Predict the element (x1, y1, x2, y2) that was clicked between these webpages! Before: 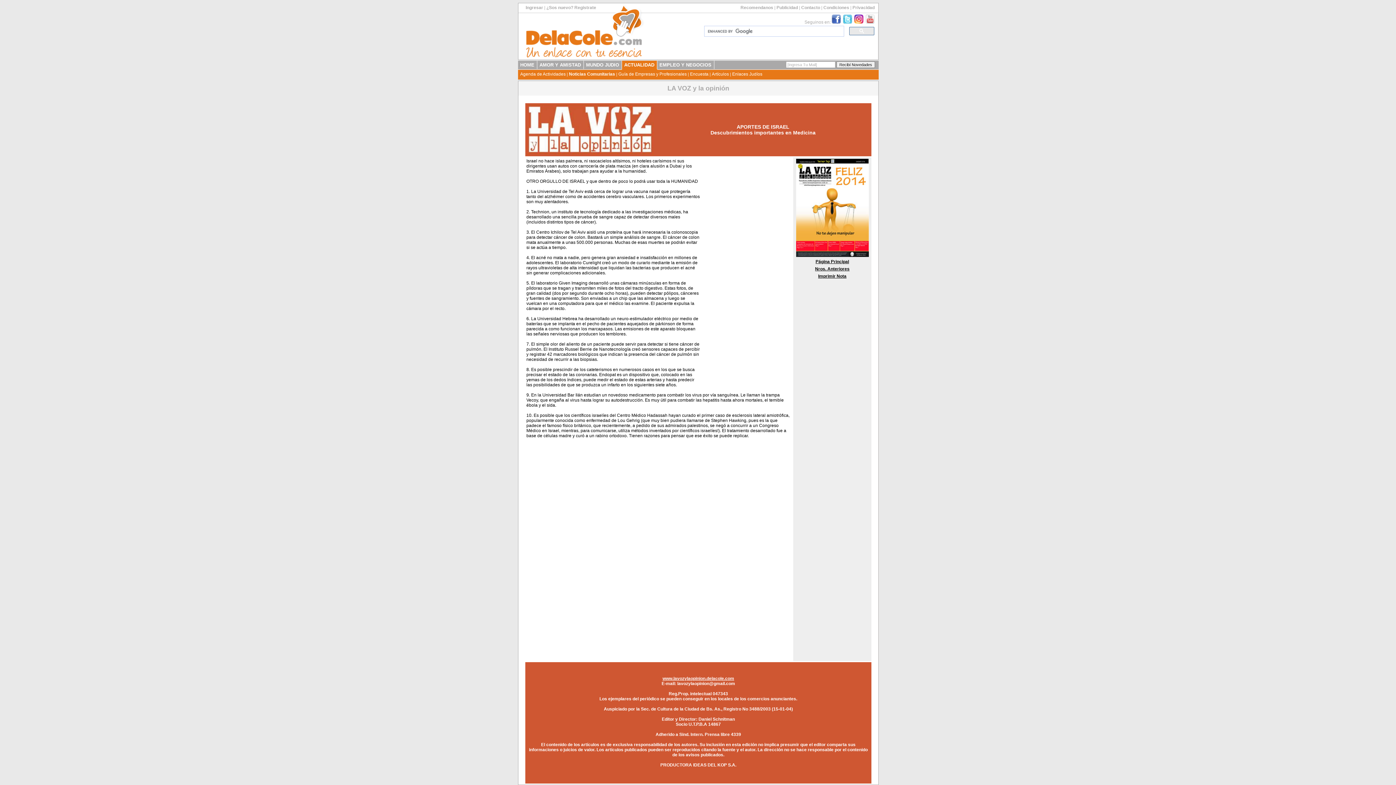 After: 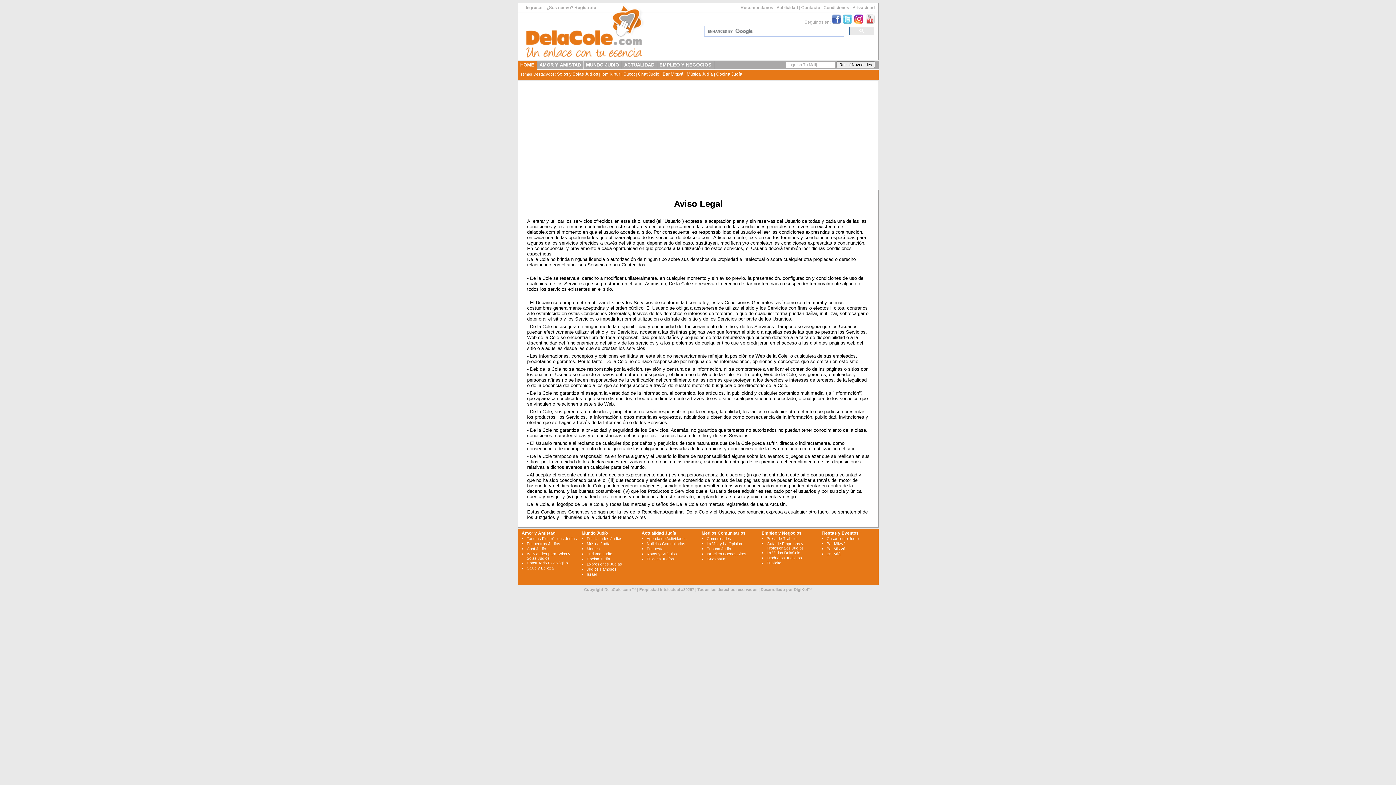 Action: bbox: (823, 5, 849, 10) label: Condiciones